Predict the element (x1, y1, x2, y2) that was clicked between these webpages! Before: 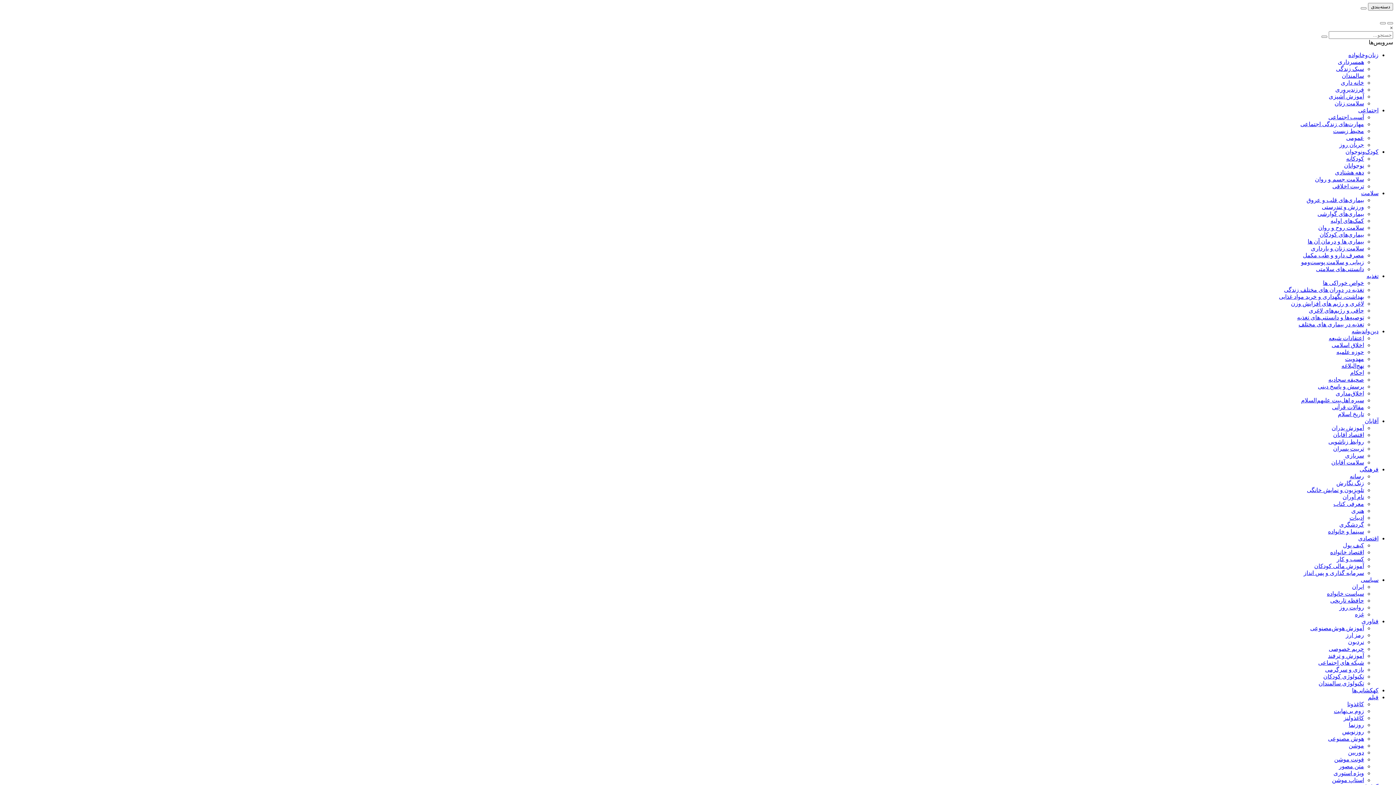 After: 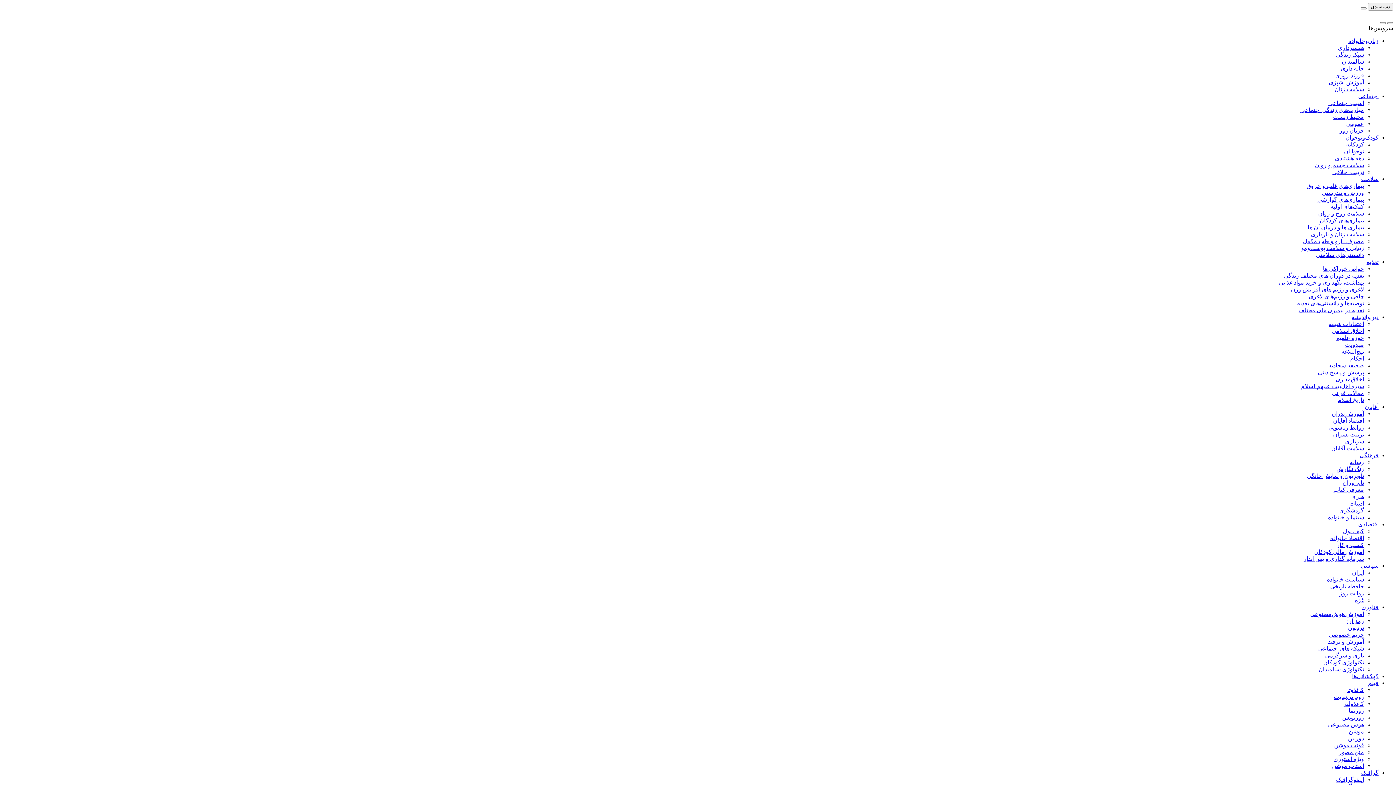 Action: bbox: (1344, 715, 1364, 721) label: کاغذولنز